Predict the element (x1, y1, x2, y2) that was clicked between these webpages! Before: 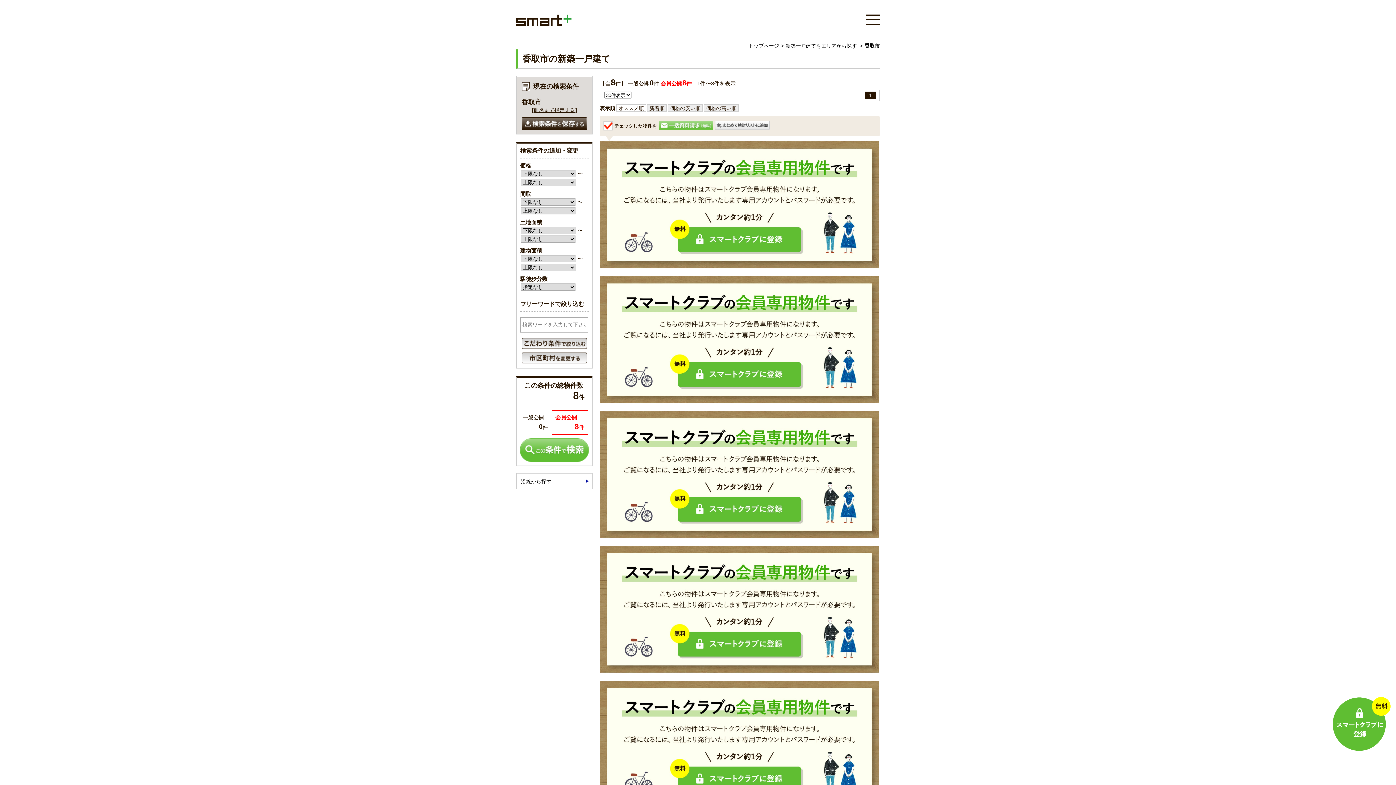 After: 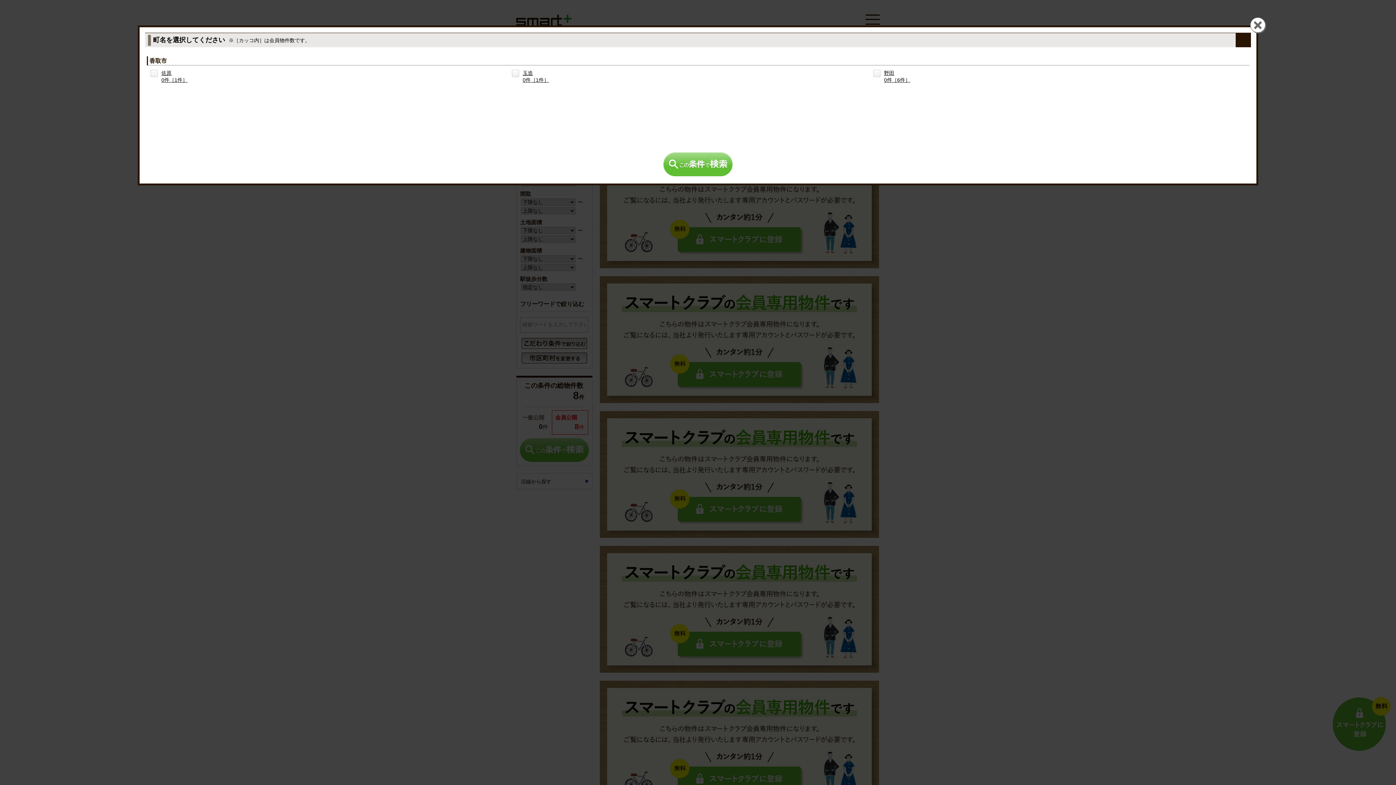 Action: bbox: (534, 107, 574, 113) label: 町名まで指定する